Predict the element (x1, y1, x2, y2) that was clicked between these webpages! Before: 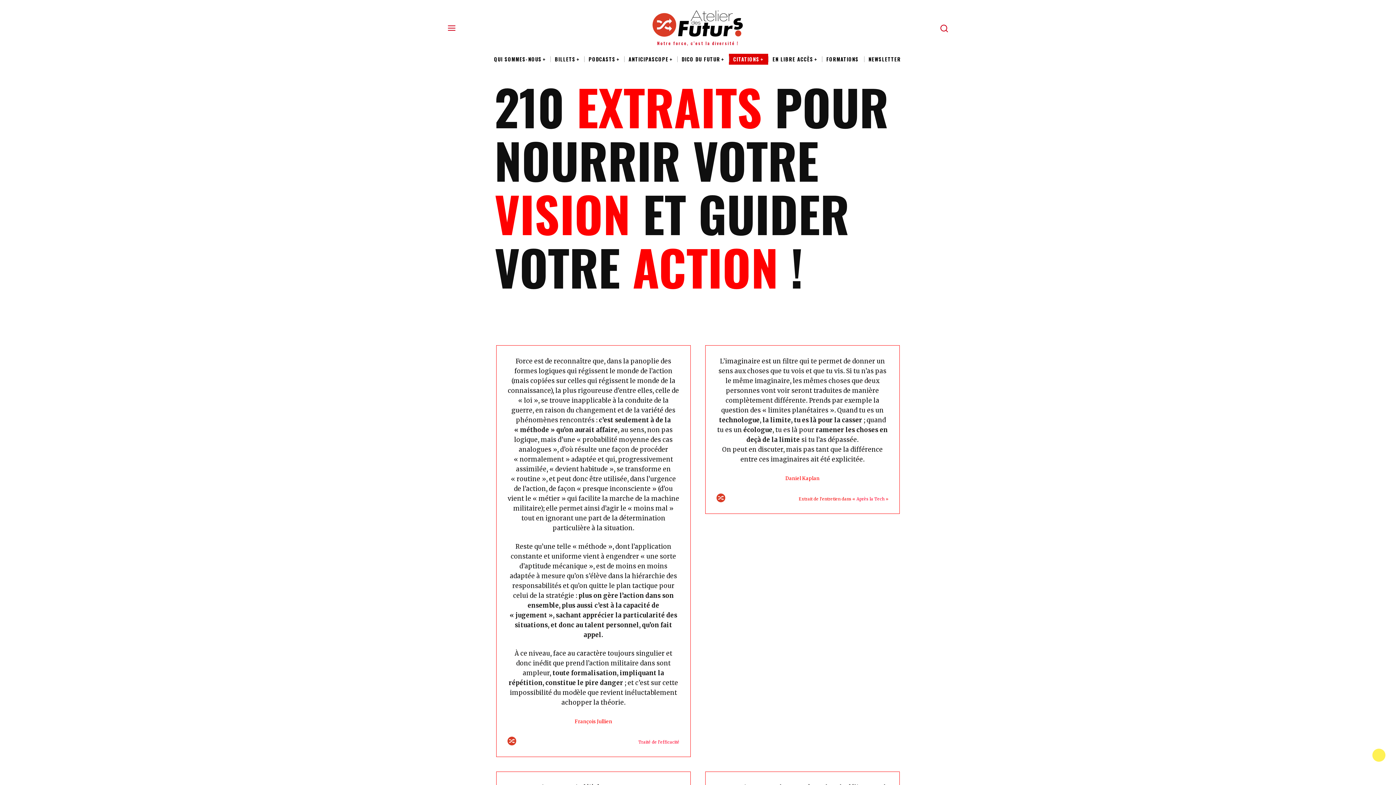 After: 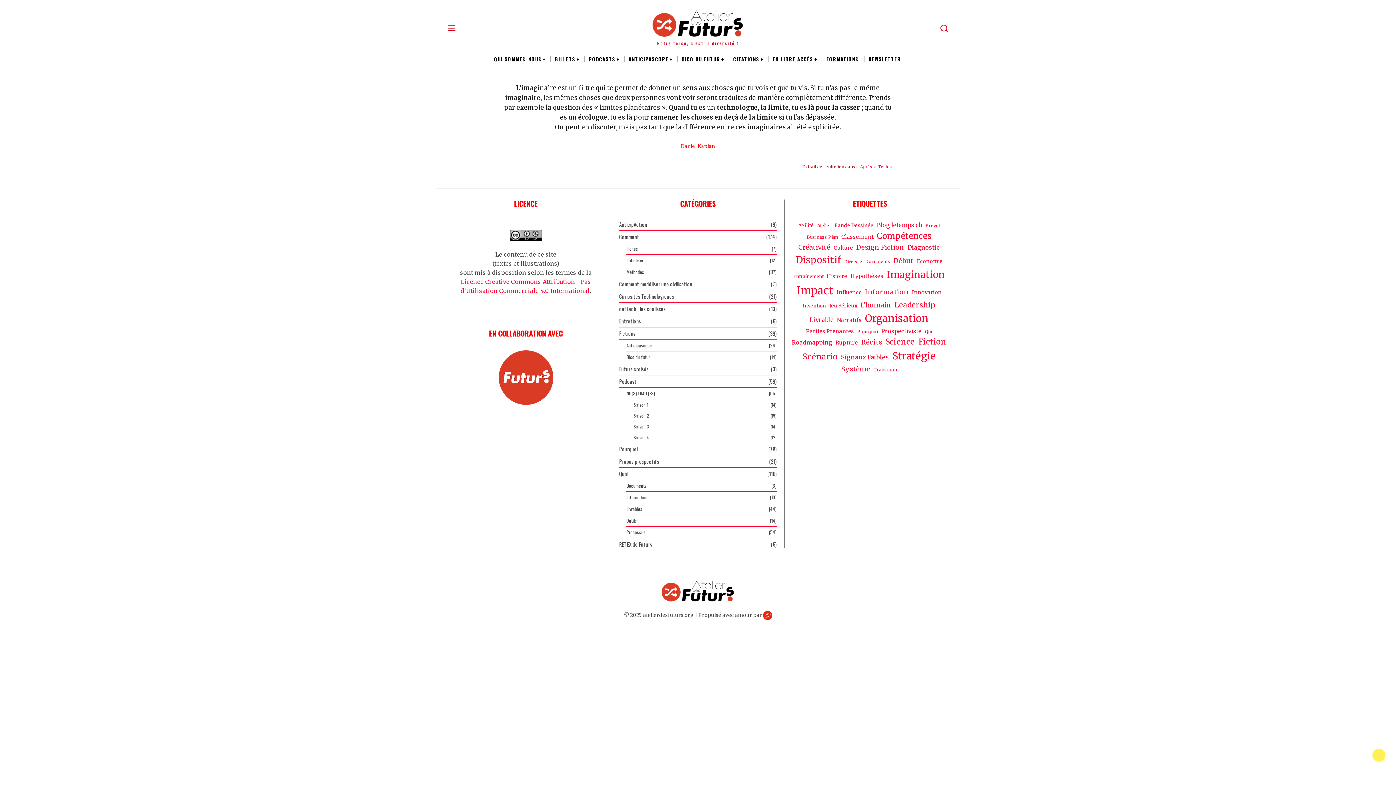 Action: bbox: (716, 492, 725, 503)